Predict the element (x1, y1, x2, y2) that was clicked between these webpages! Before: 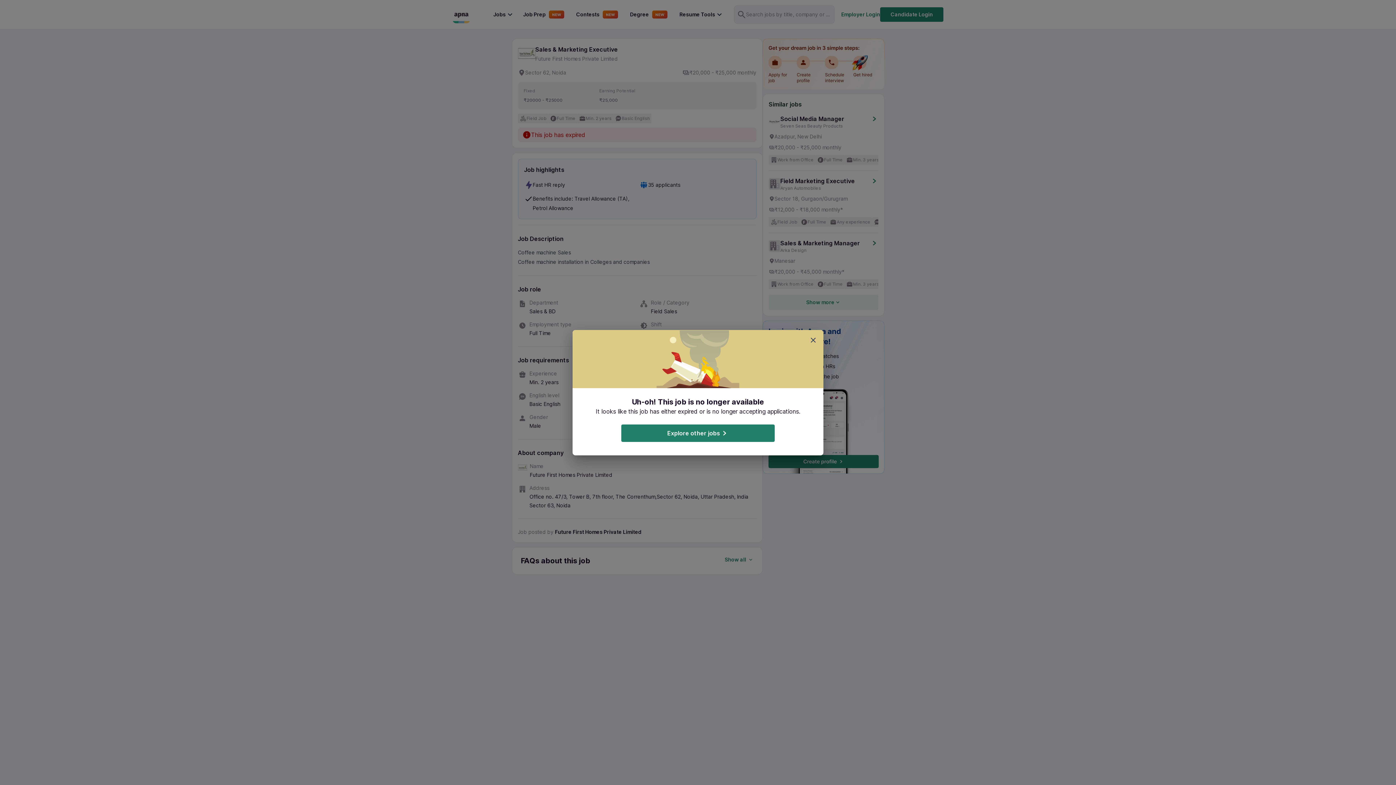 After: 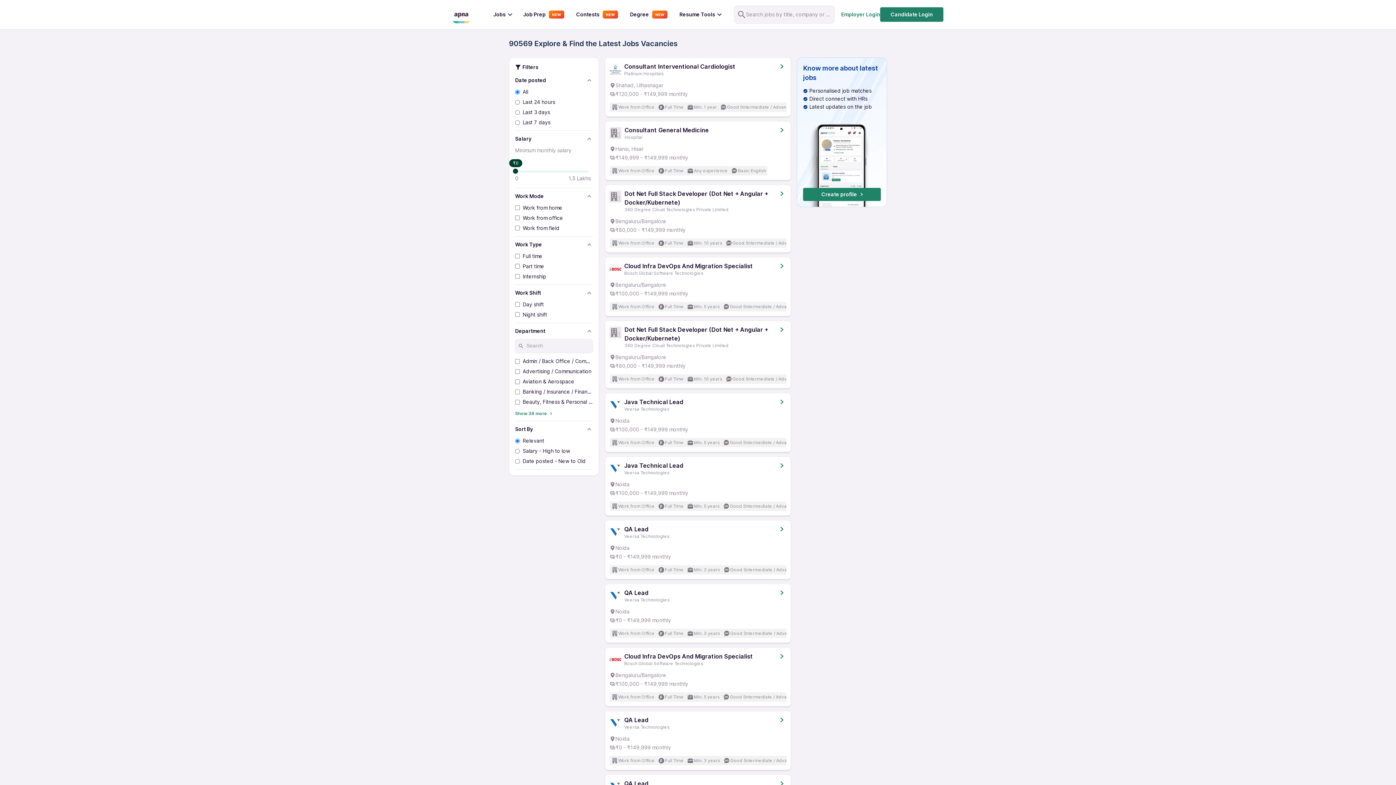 Action: label: Explore other jobs bbox: (621, 424, 774, 442)